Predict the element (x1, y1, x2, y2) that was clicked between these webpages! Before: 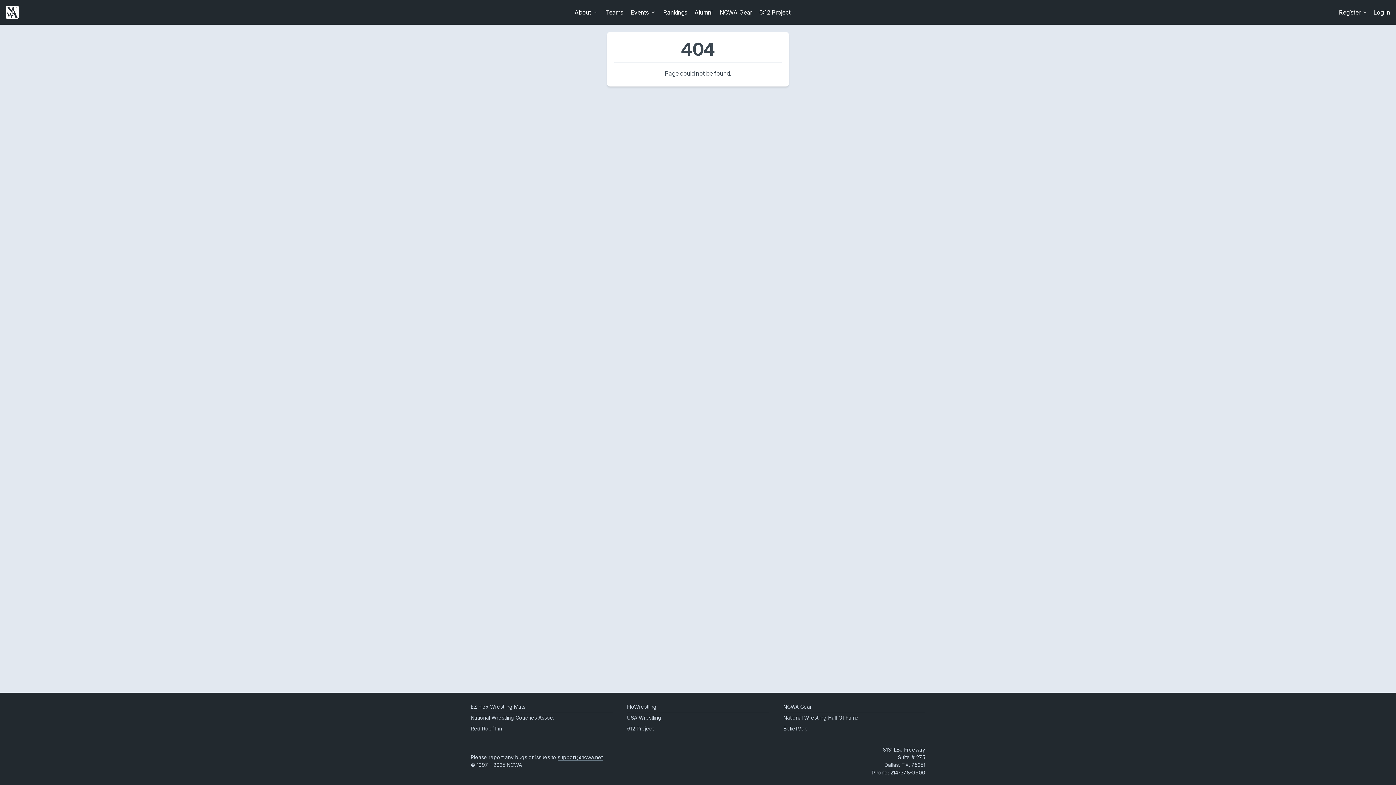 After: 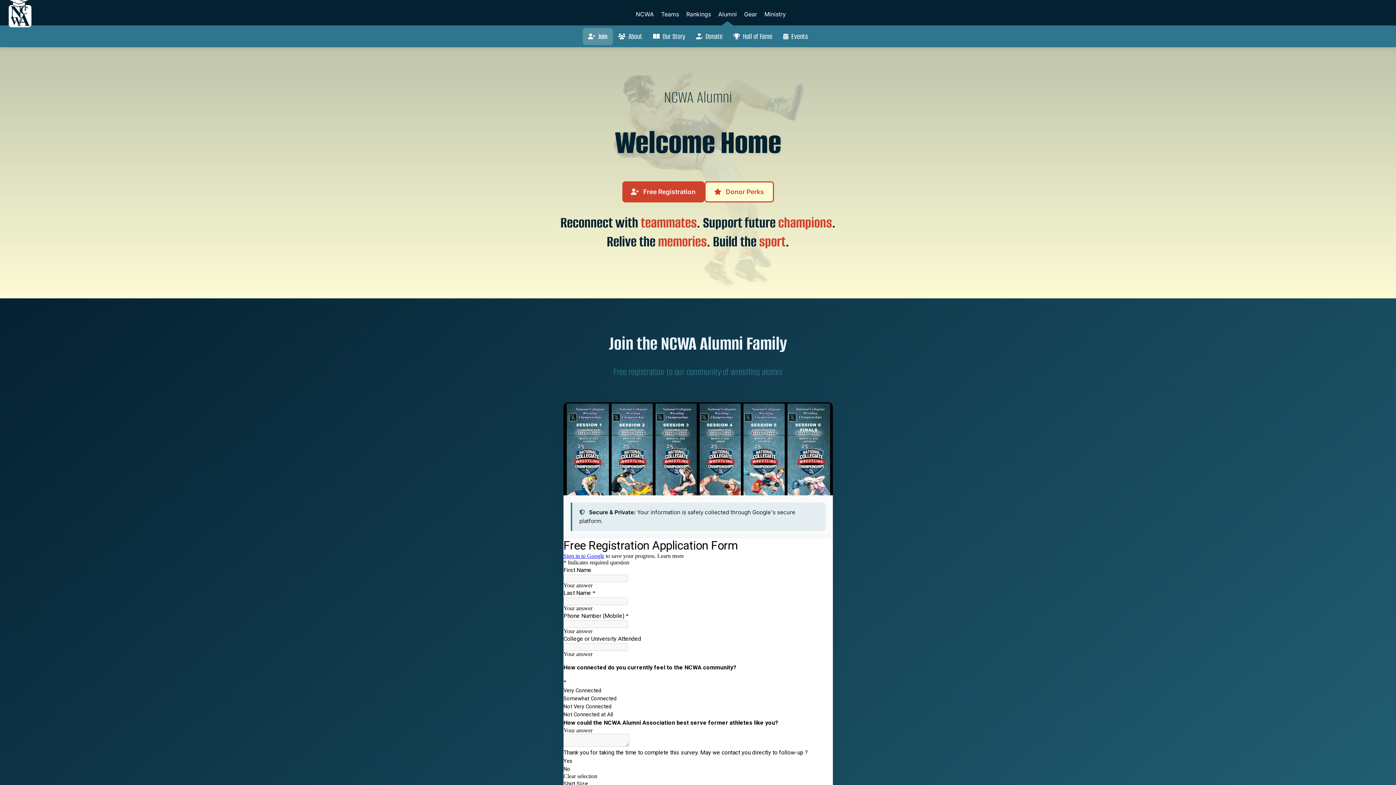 Action: label: Alumni bbox: (694, 8, 712, 16)